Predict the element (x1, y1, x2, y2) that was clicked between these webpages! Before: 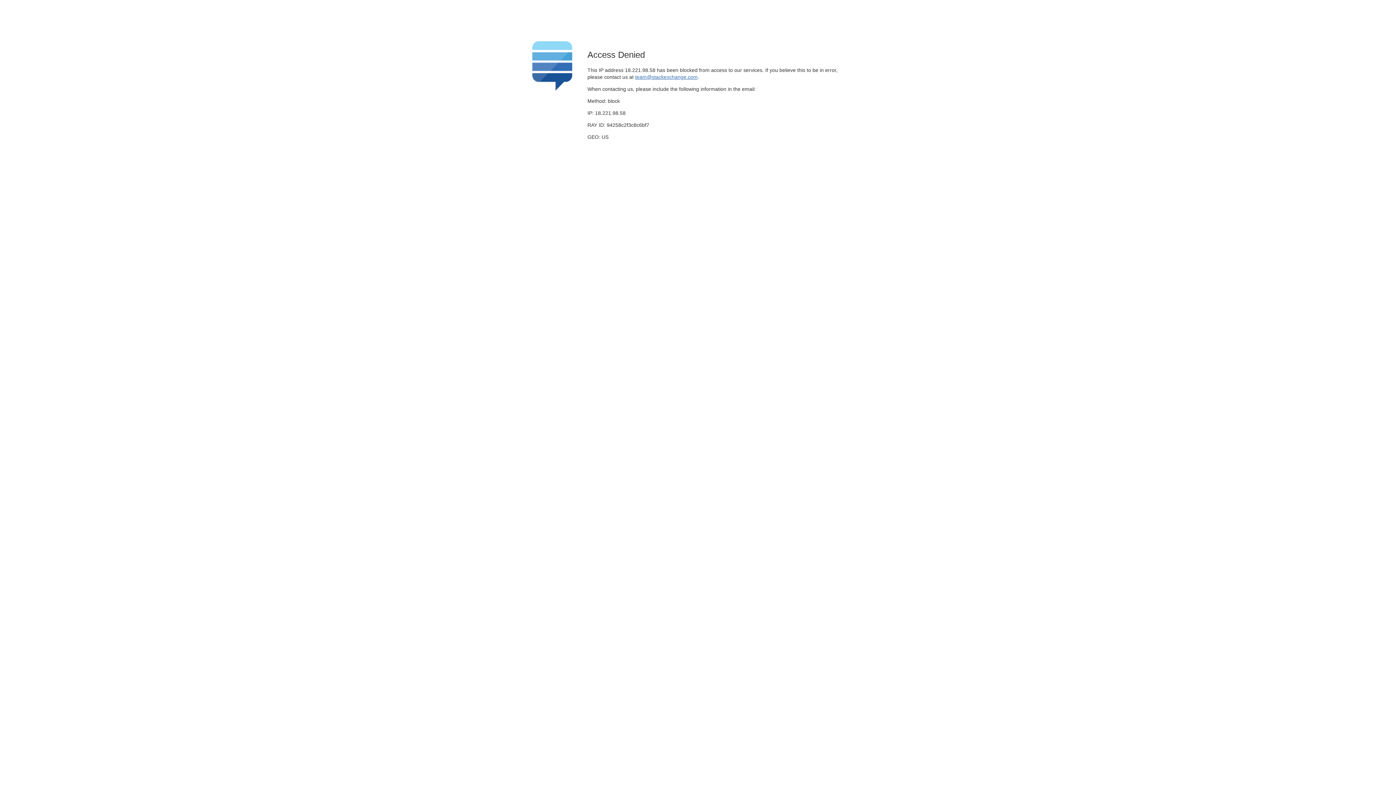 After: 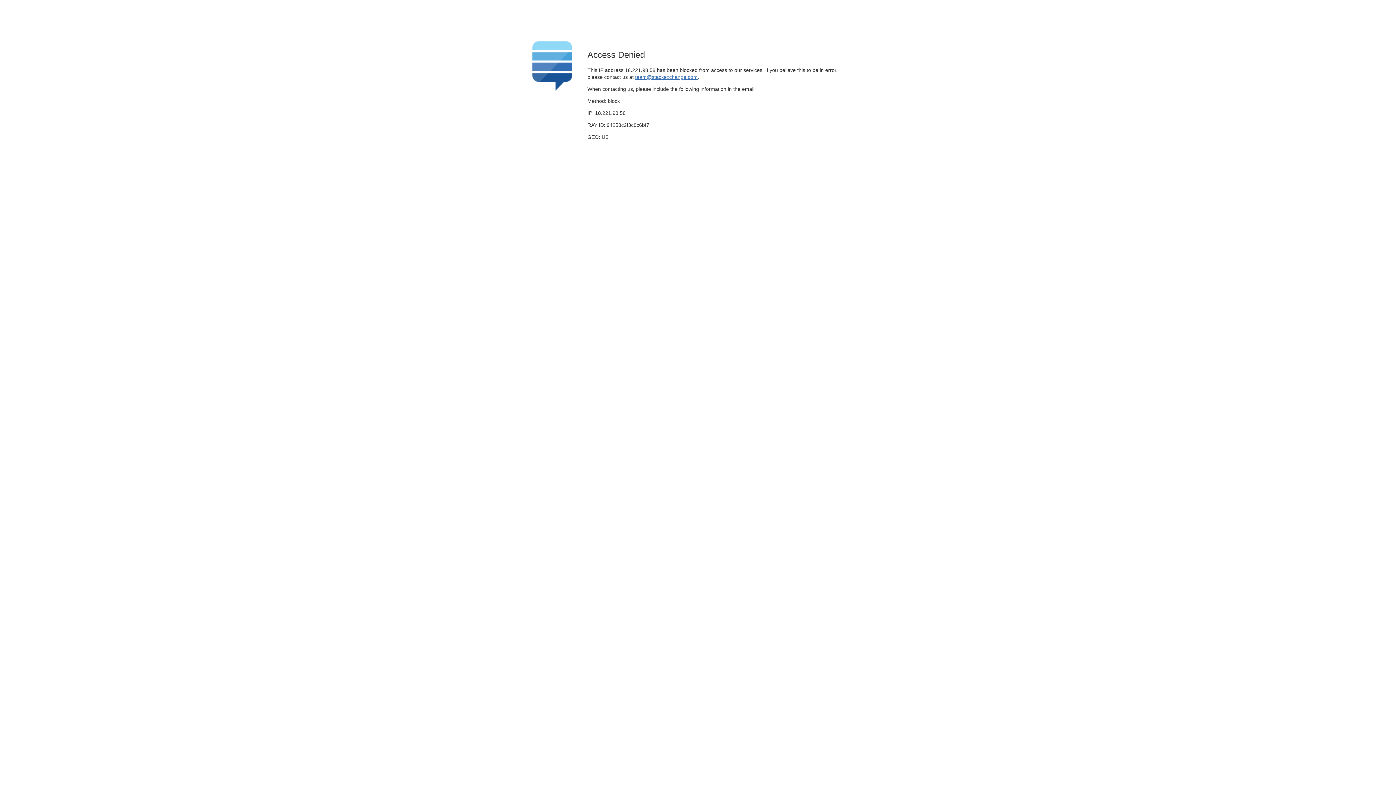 Action: label: team@stackexchange.com bbox: (635, 74, 697, 79)